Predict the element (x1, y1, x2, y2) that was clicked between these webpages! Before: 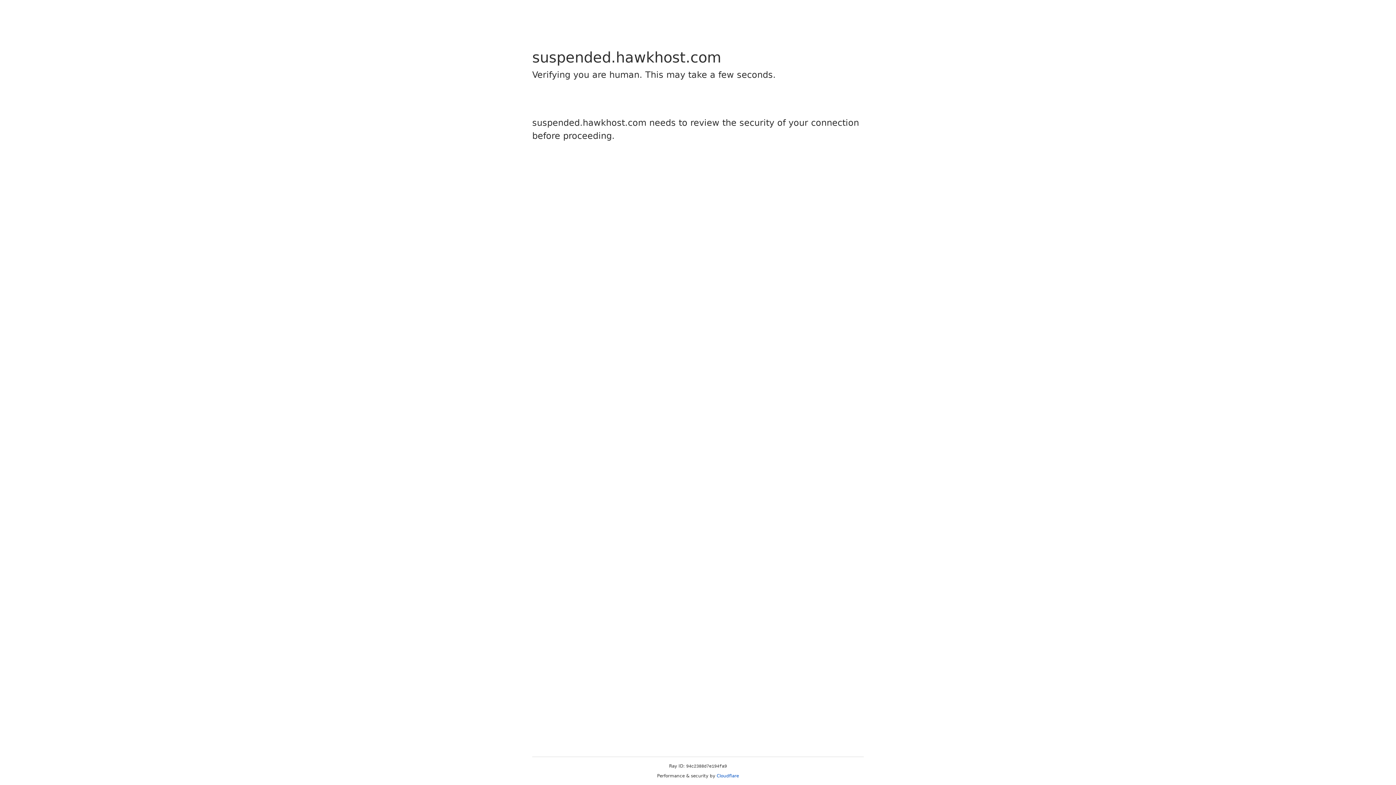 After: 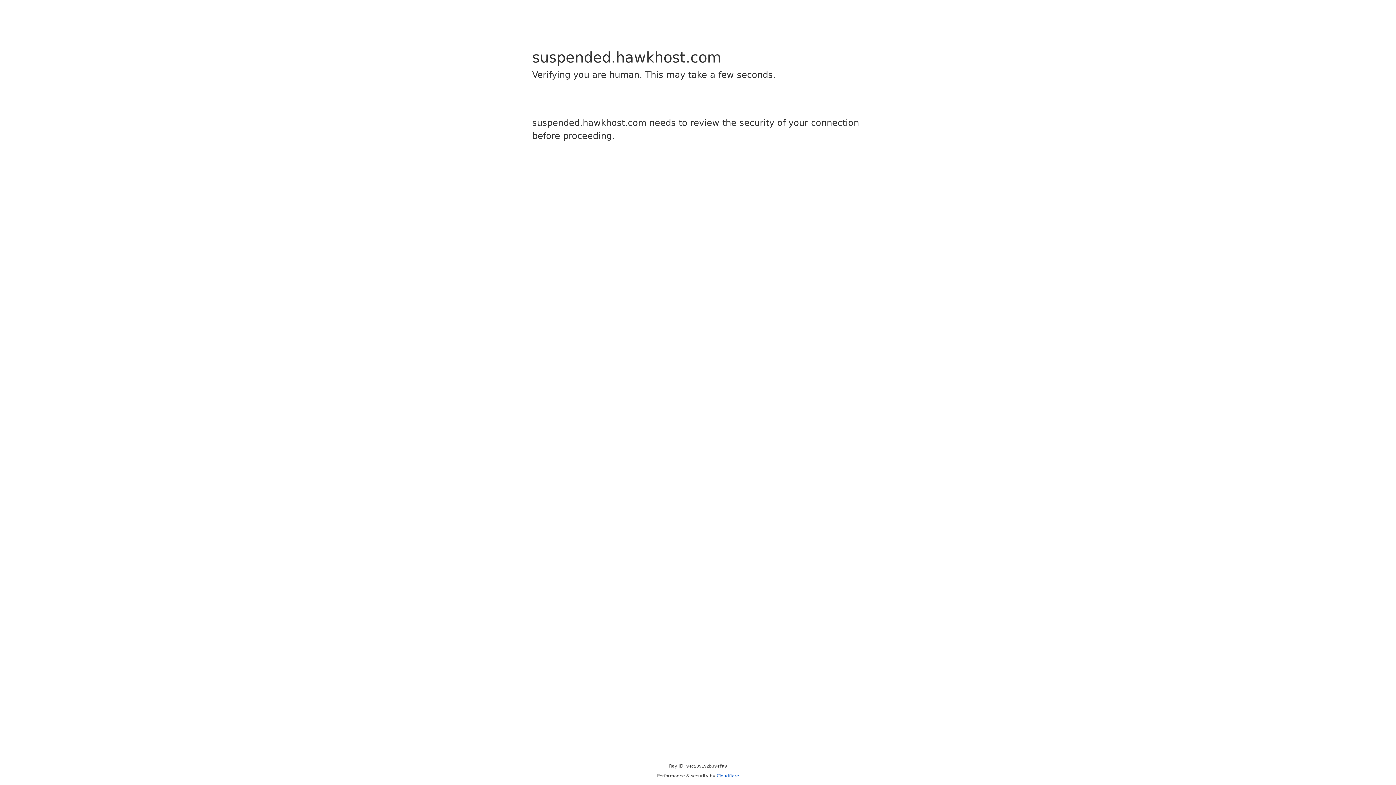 Action: label: Cloudflare bbox: (716, 773, 739, 778)